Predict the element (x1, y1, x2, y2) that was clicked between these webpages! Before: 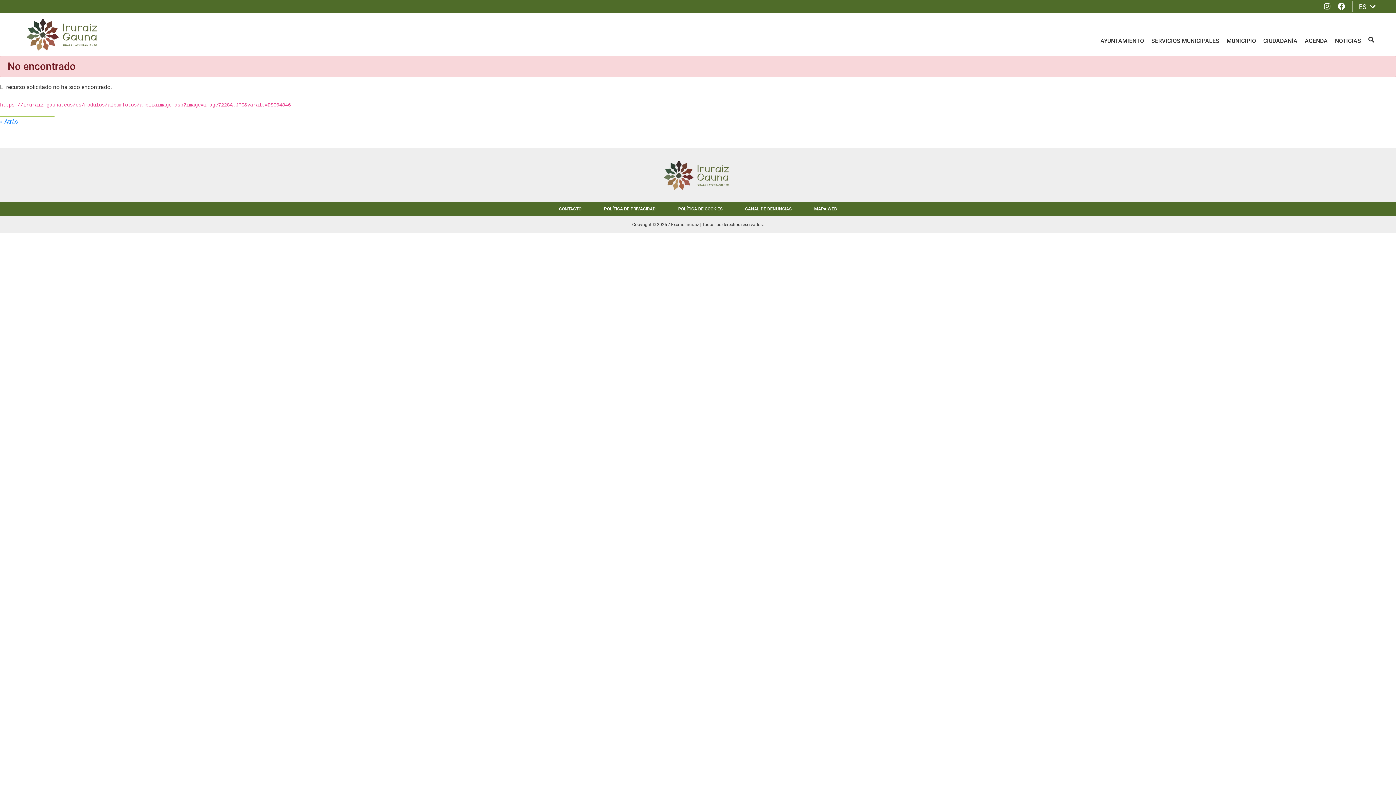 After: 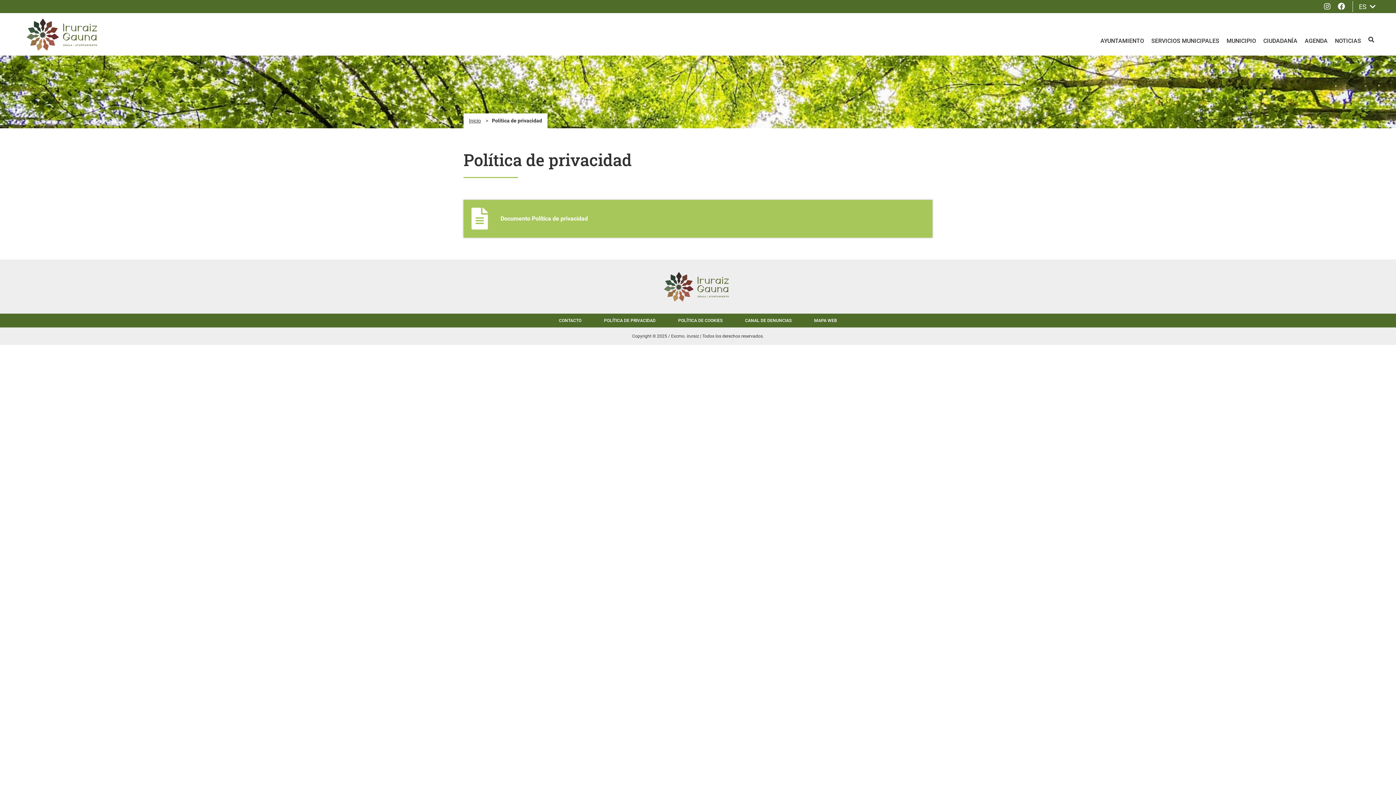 Action: label: POLÍTICA DE PRIVACIDAD bbox: (598, 202, 661, 215)